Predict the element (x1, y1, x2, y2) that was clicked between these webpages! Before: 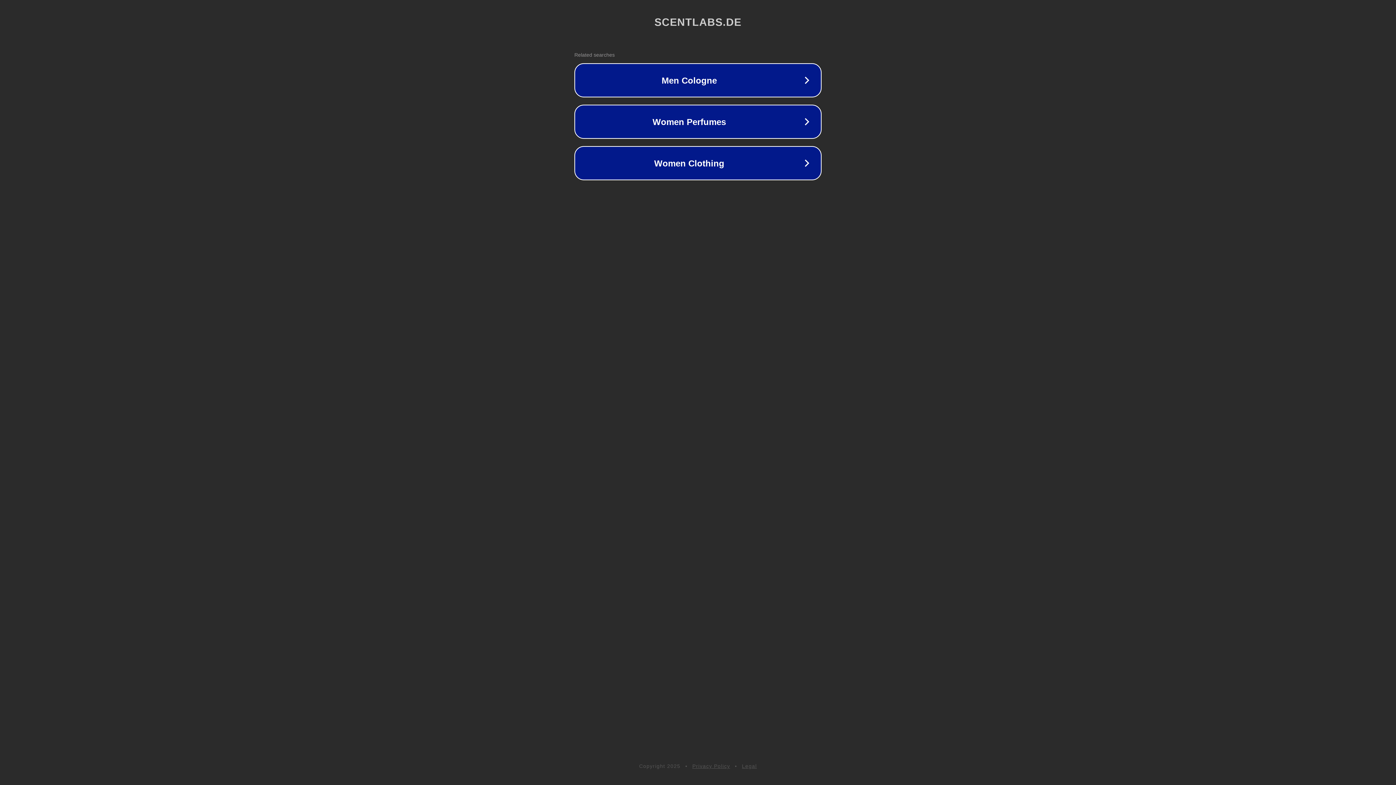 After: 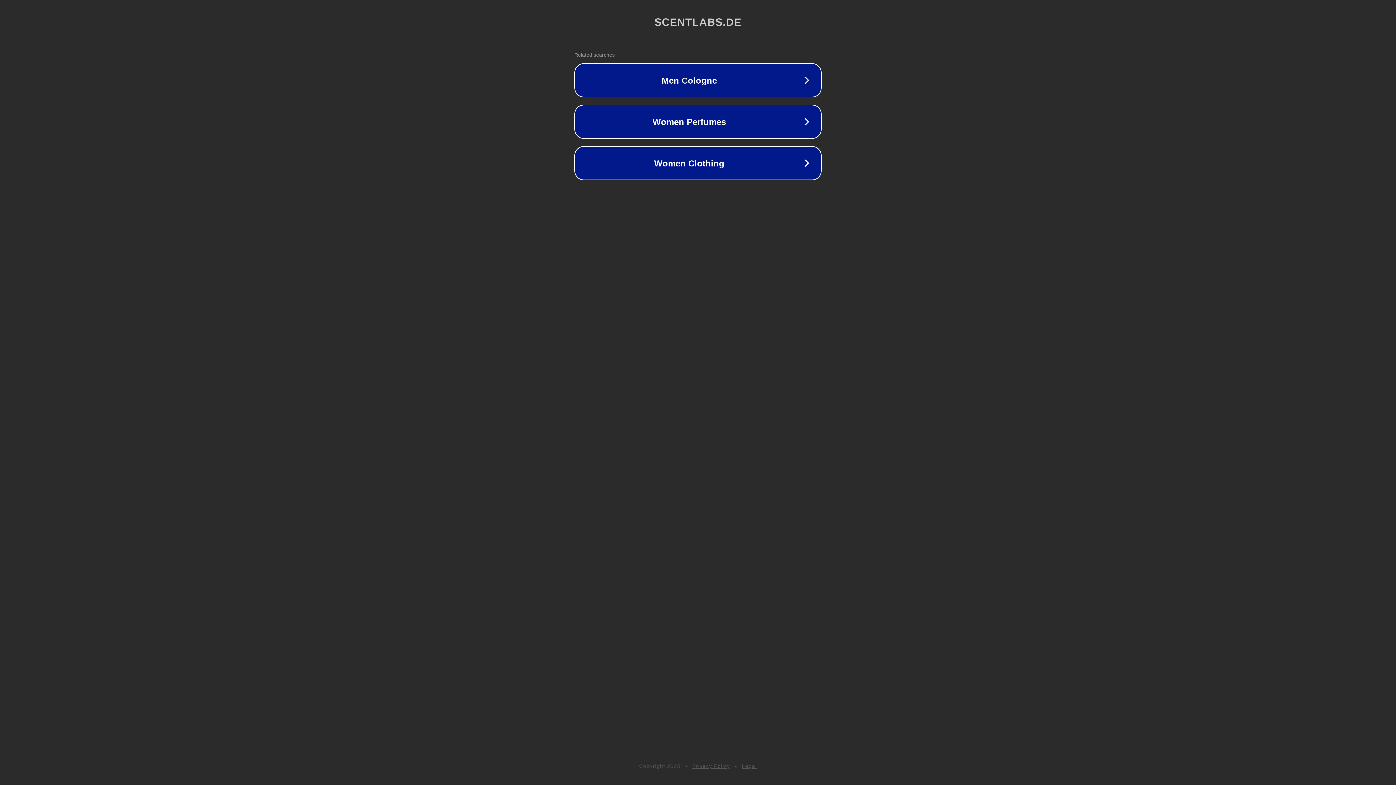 Action: label: Privacy Policy bbox: (692, 763, 730, 769)